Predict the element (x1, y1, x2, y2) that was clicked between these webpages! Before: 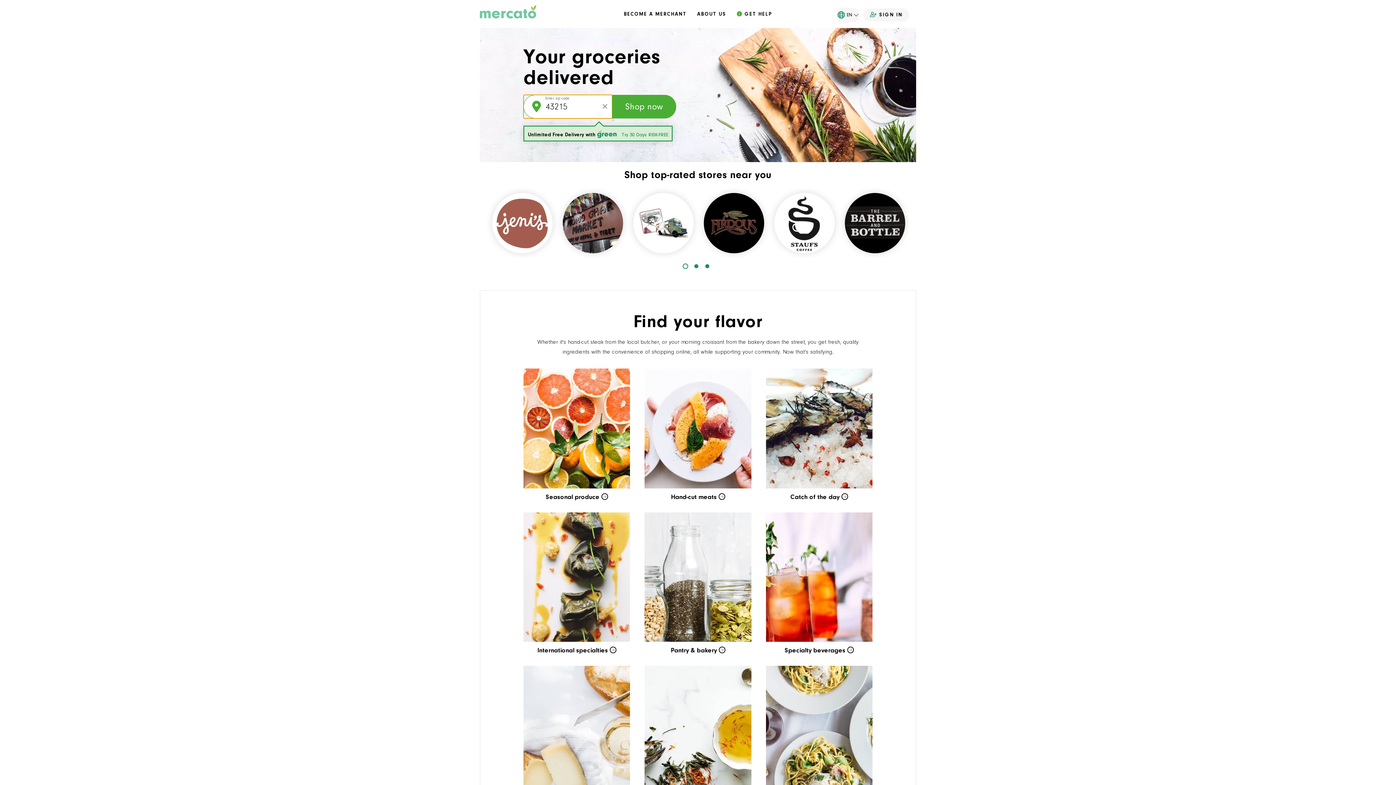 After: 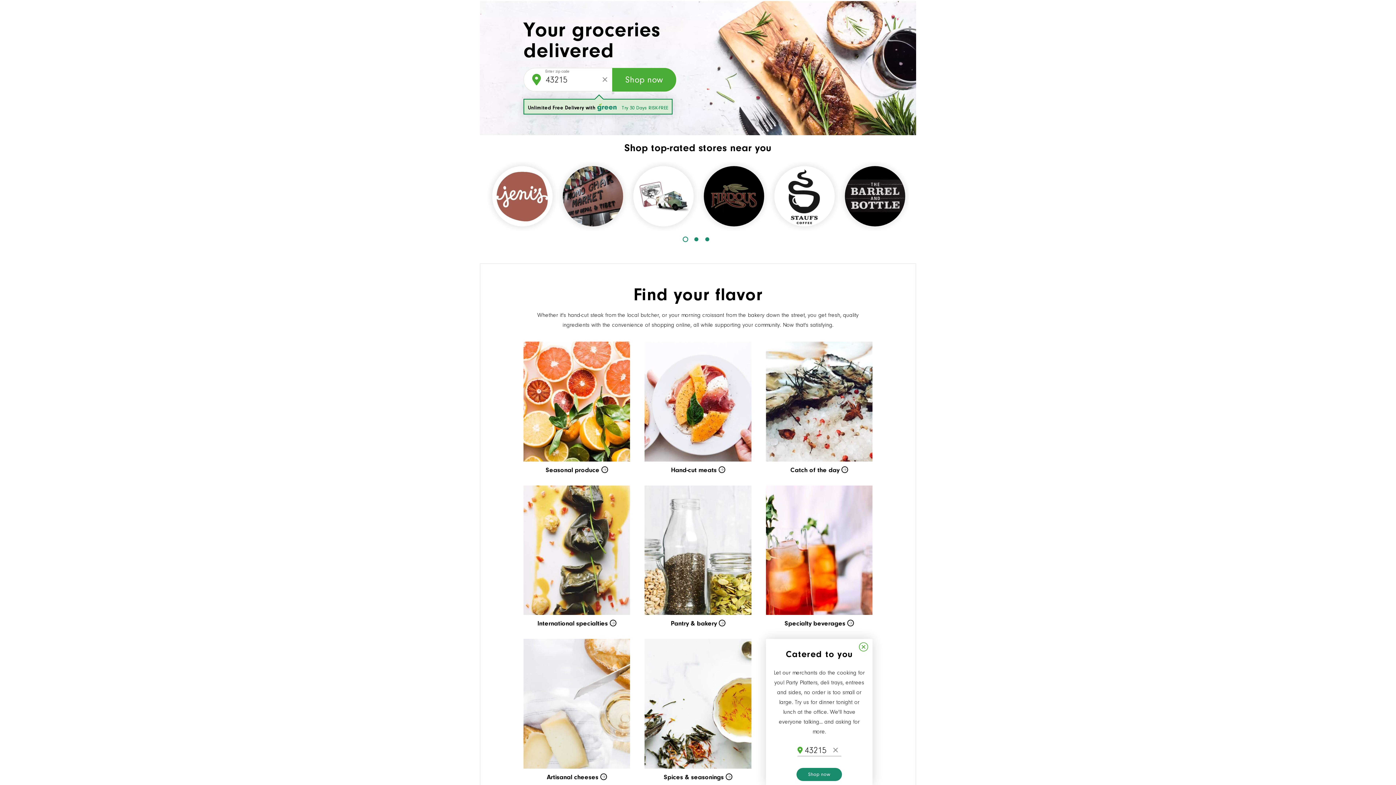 Action: bbox: (766, 666, 872, 812) label: Catered to you 